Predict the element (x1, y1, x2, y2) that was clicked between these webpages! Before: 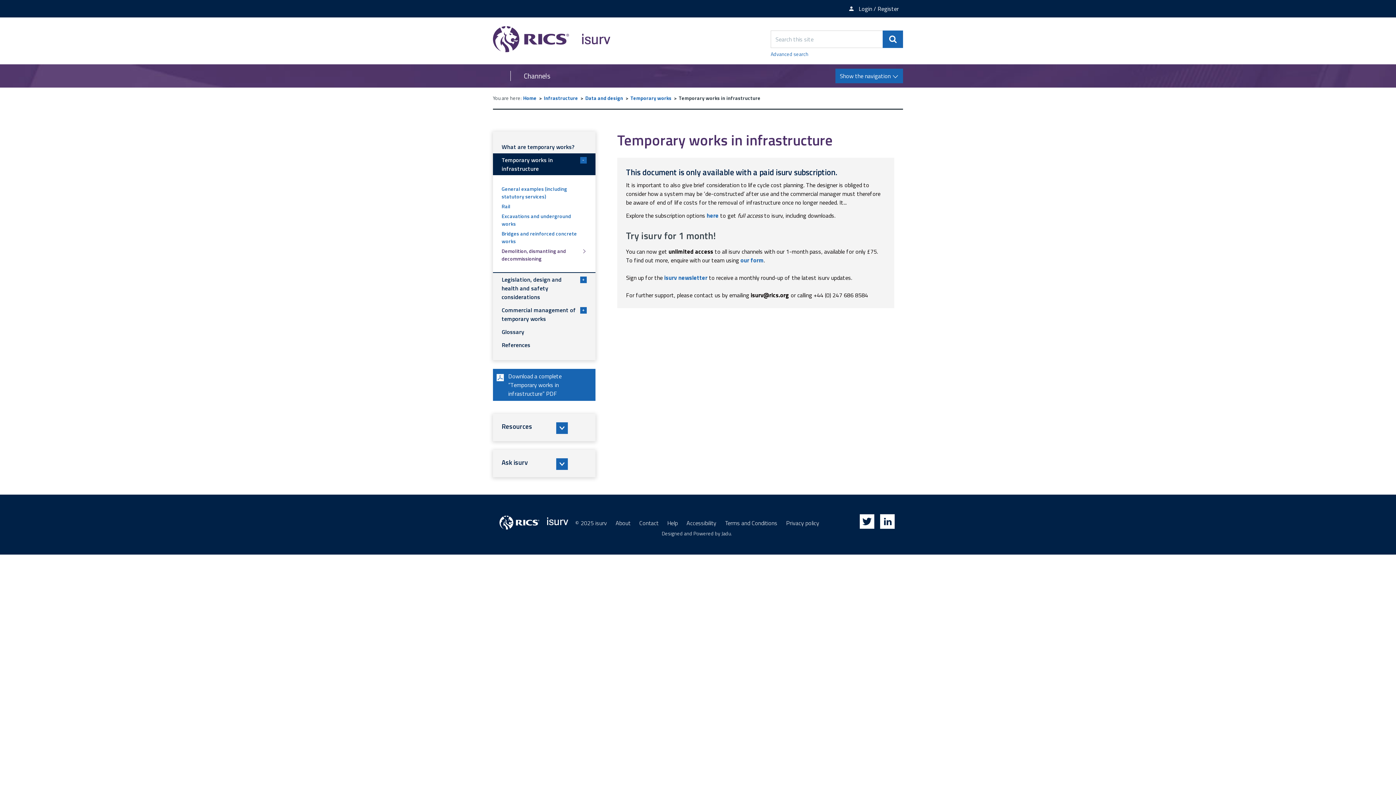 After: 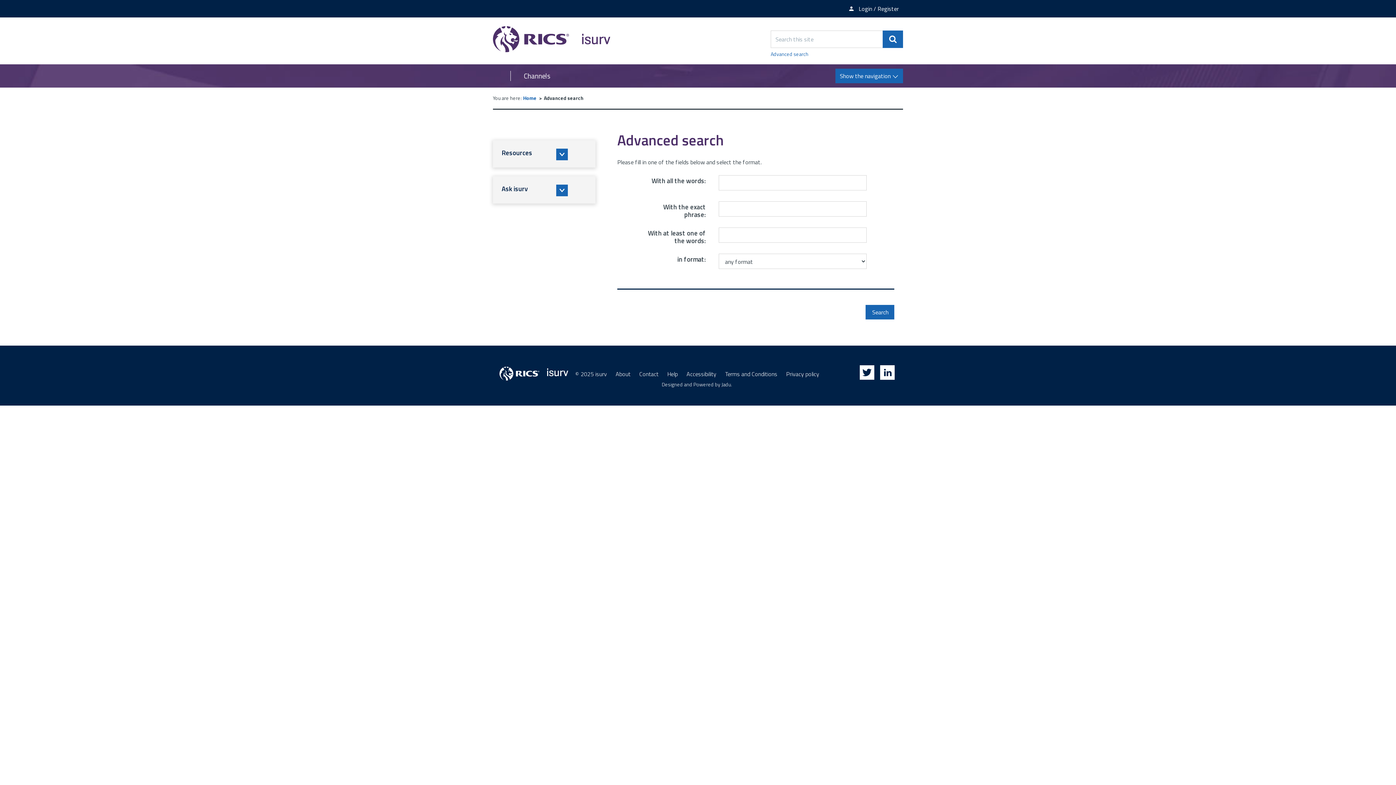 Action: bbox: (770, 50, 903, 57) label: Advanced search